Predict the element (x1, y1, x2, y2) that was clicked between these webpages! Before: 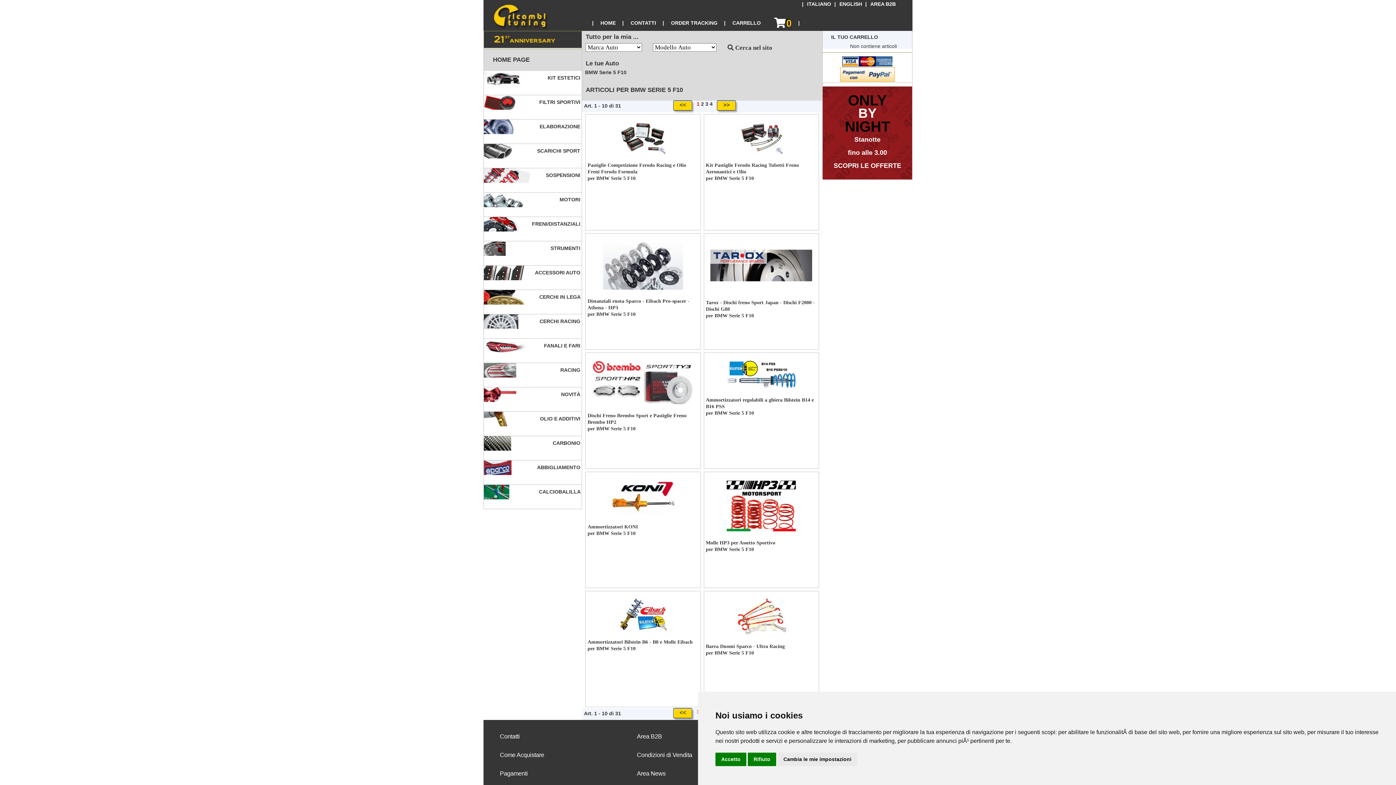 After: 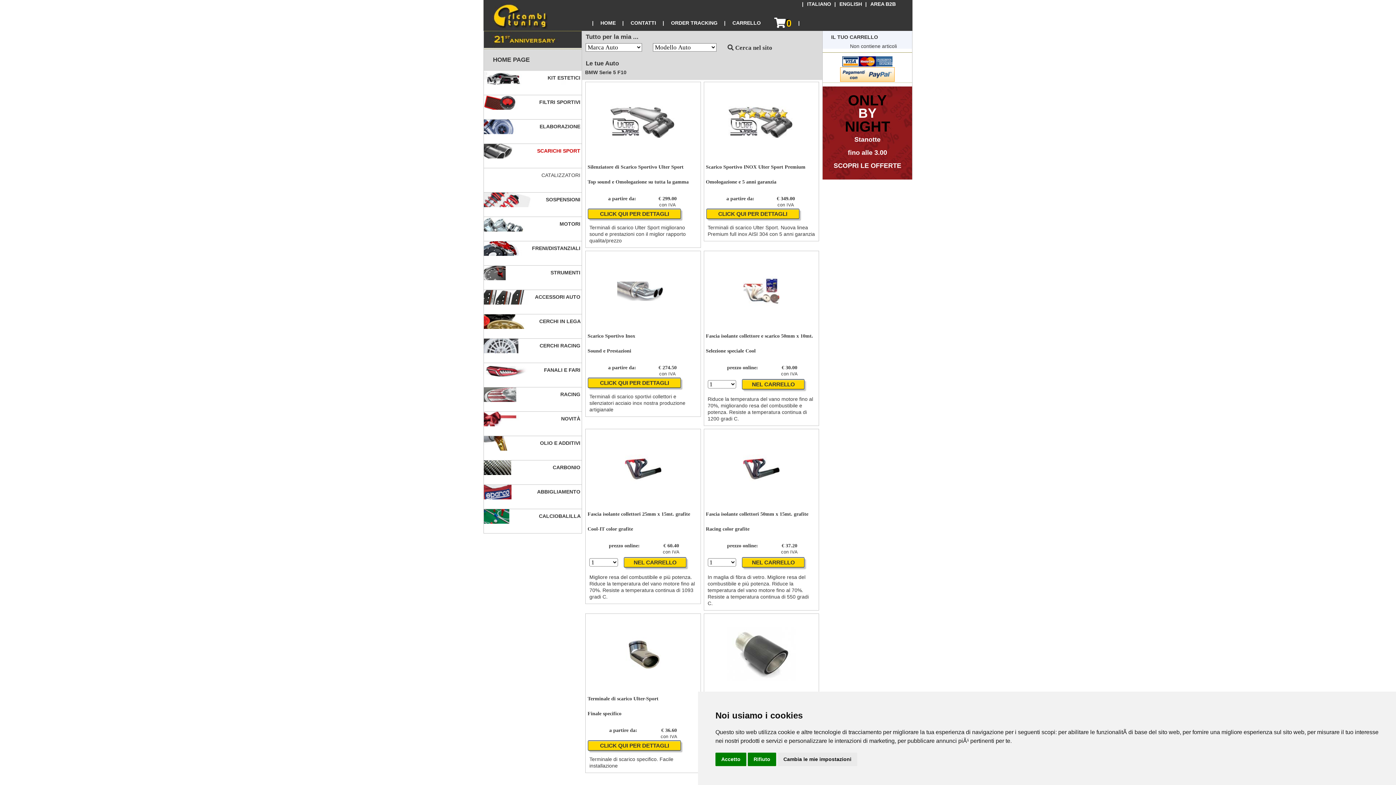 Action: label: SCARICHI SPORT  bbox: (484, 144, 581, 168)